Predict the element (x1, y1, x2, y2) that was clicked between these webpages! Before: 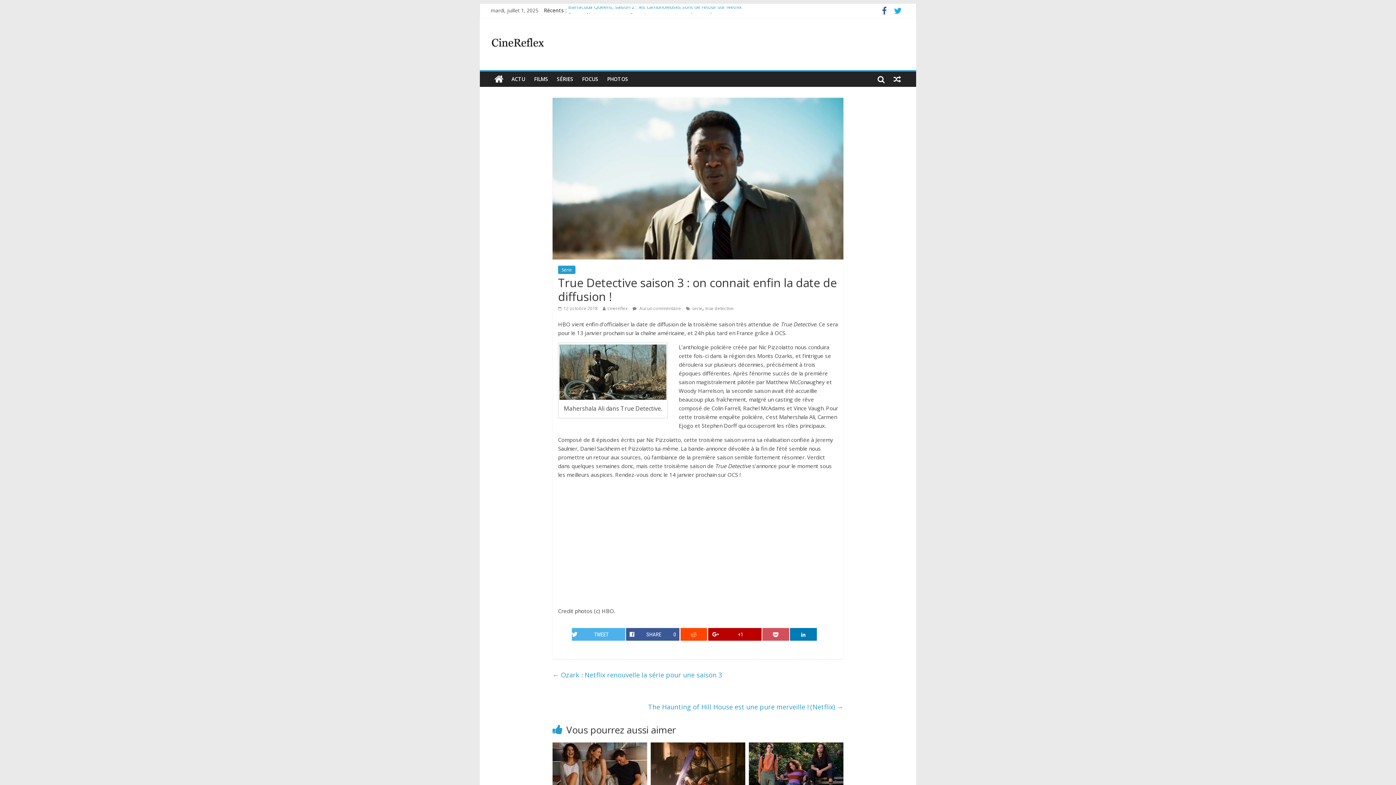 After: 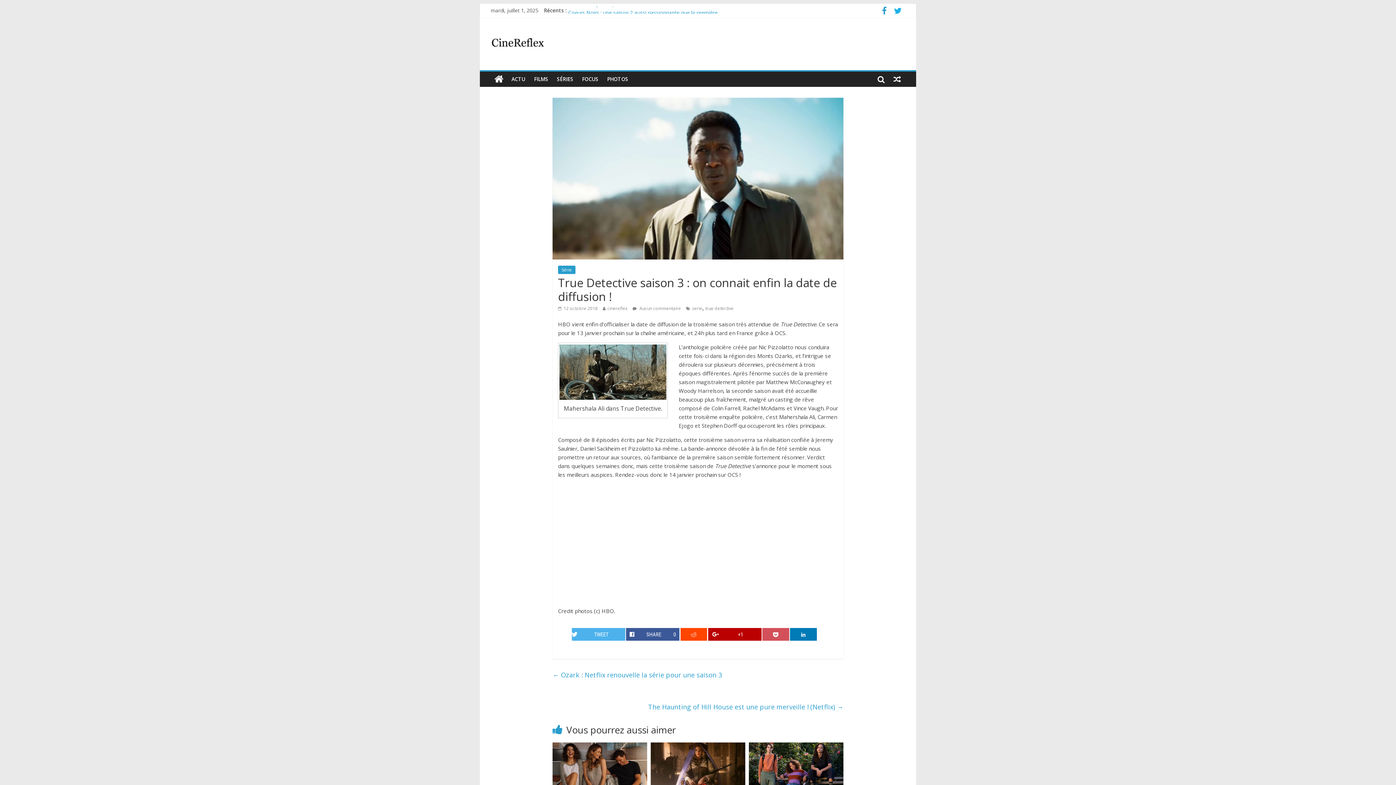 Action: bbox: (878, 8, 890, 15)